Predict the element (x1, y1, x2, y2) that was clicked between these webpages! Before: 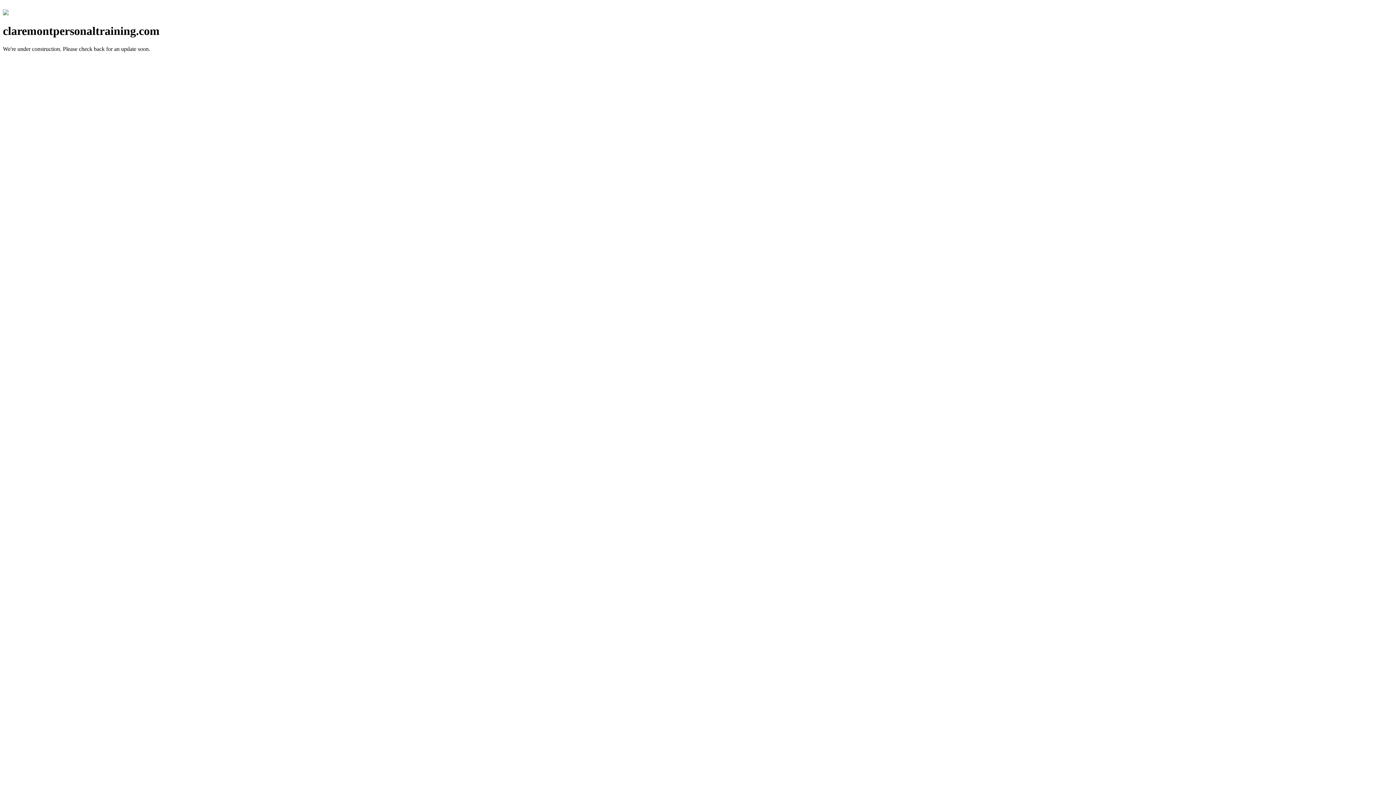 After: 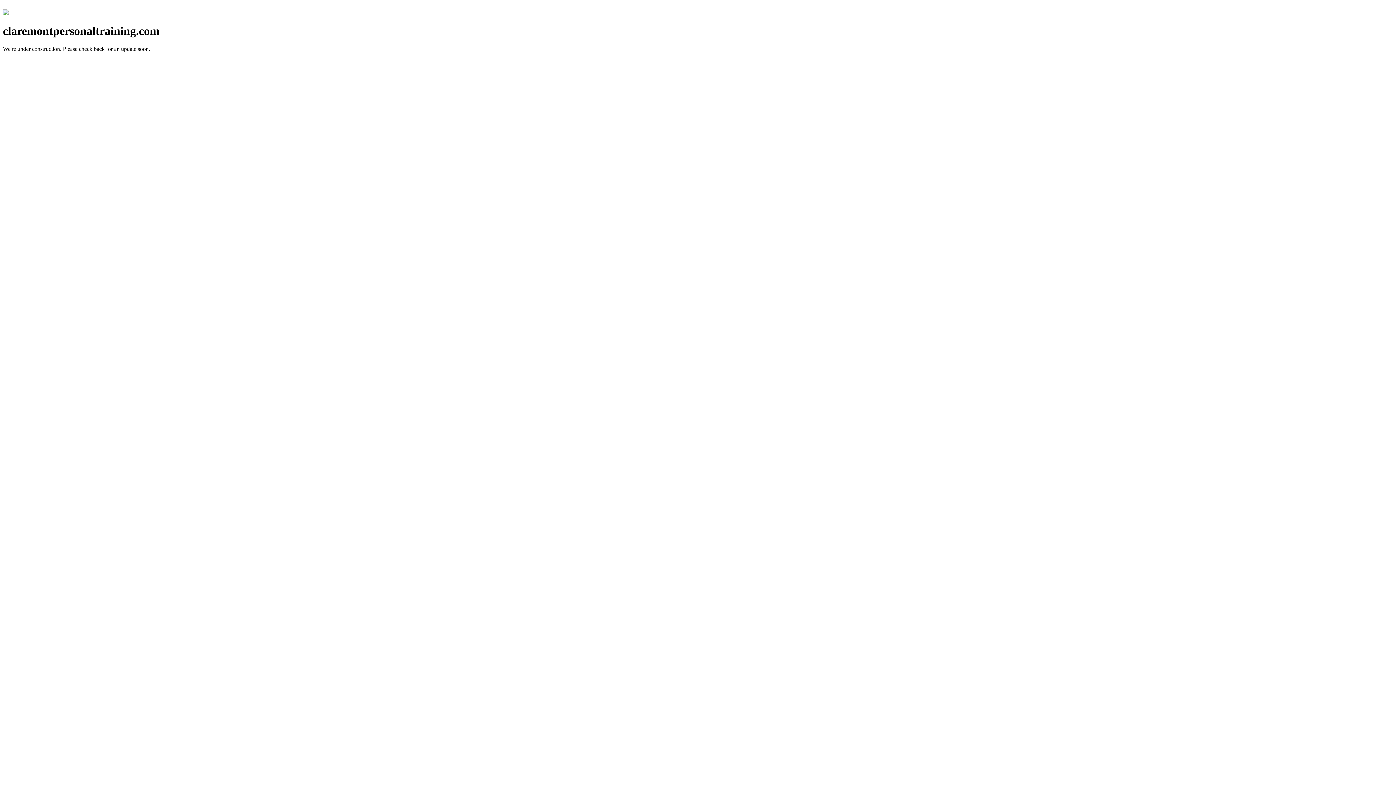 Action: bbox: (2, 10, 8, 16)